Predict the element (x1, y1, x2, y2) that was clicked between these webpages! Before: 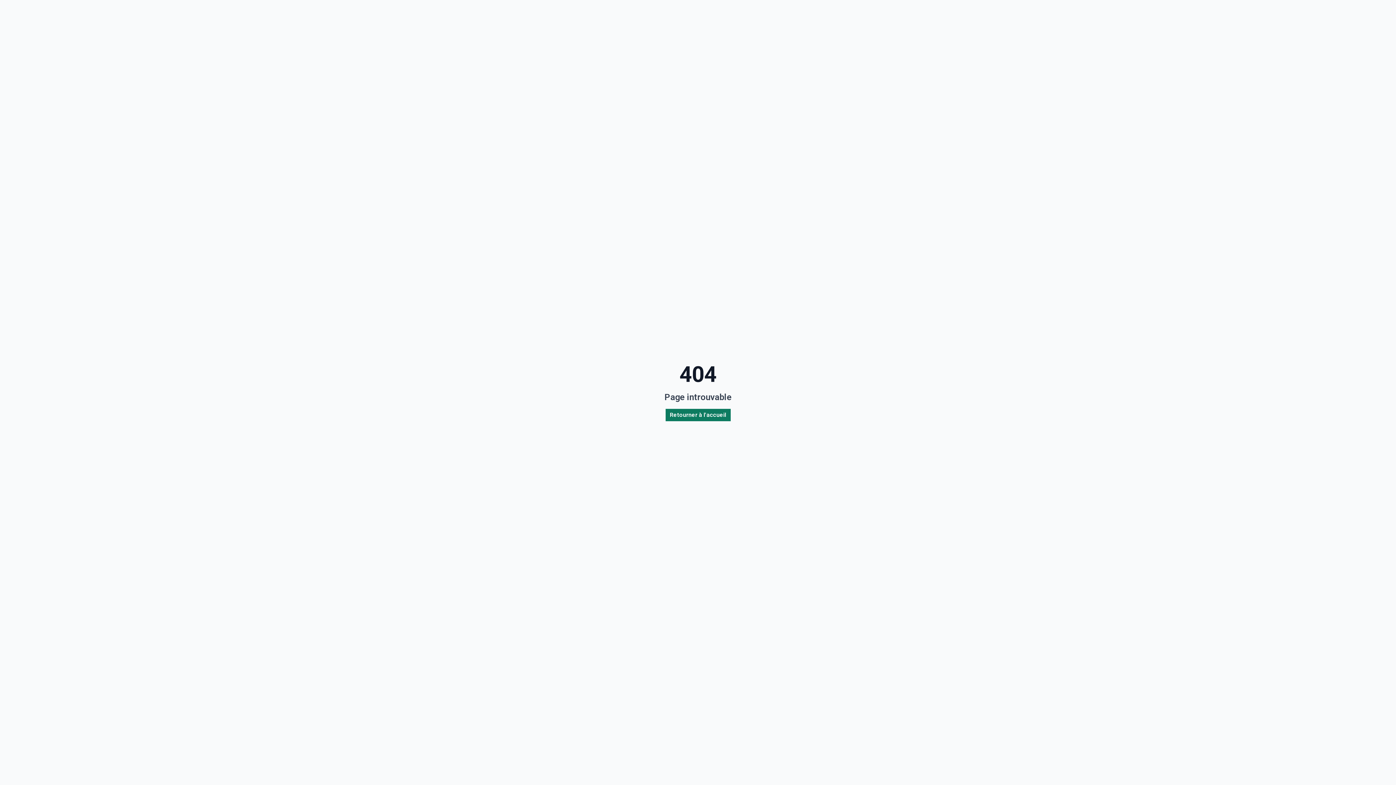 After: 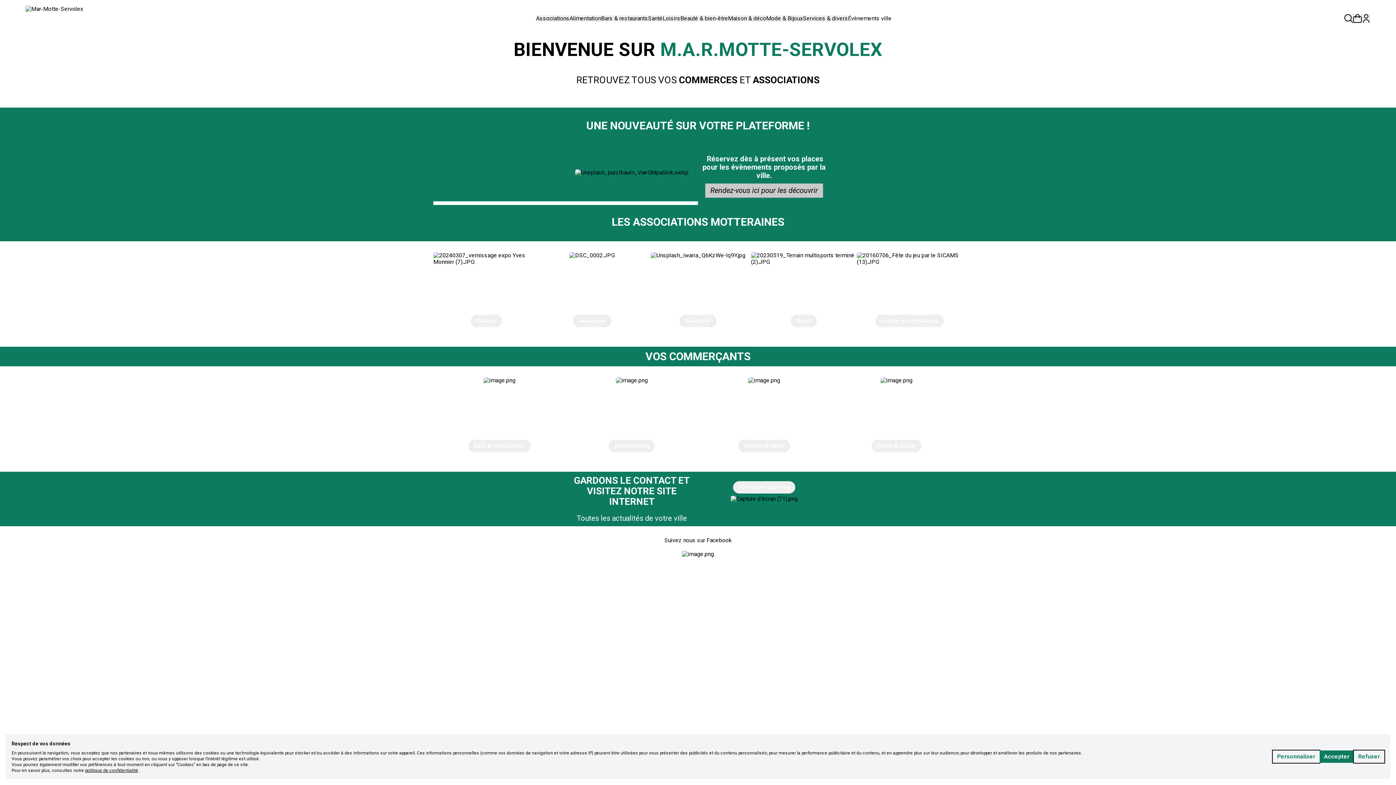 Action: label: Retourner à l'accueil bbox: (665, 409, 730, 421)